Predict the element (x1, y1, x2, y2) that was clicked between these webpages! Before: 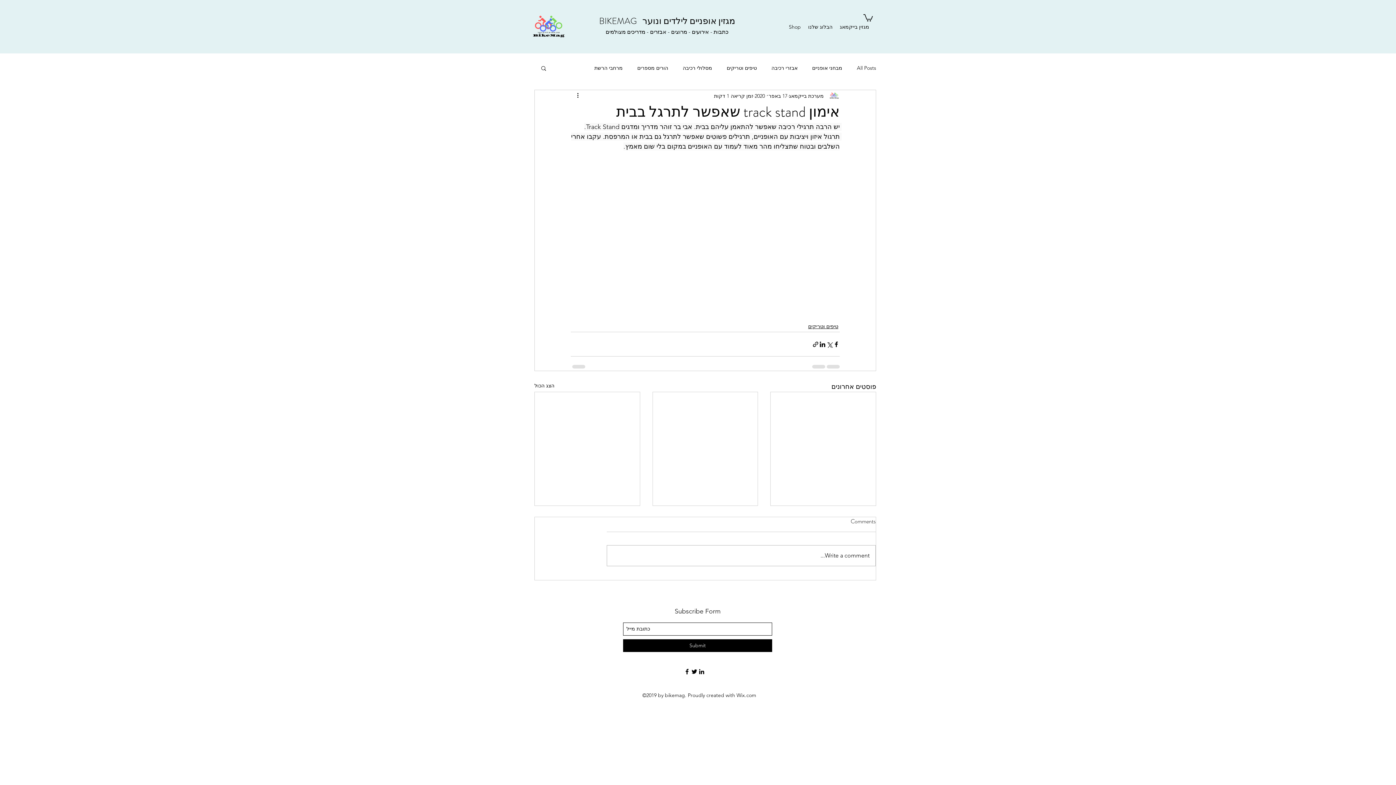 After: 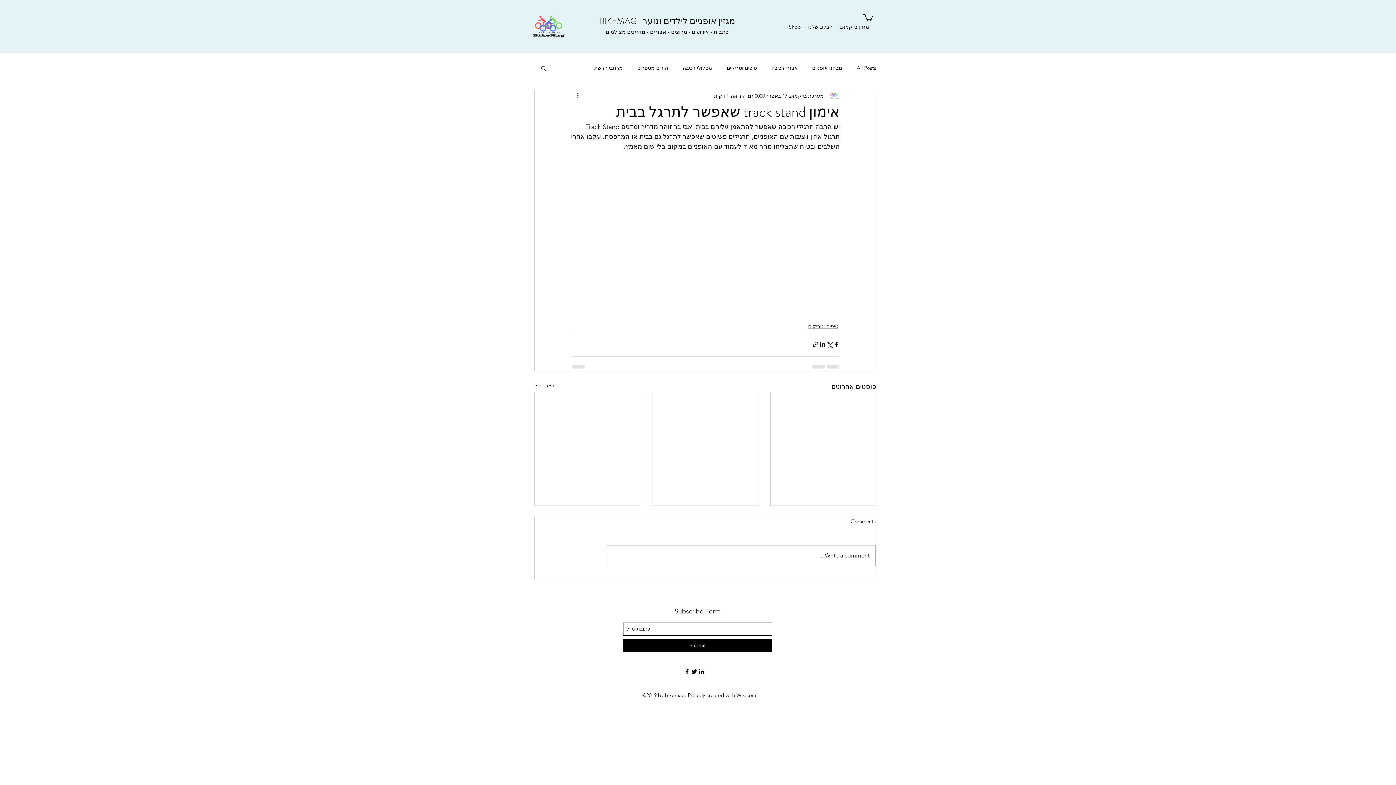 Action: bbox: (683, 668, 690, 675)